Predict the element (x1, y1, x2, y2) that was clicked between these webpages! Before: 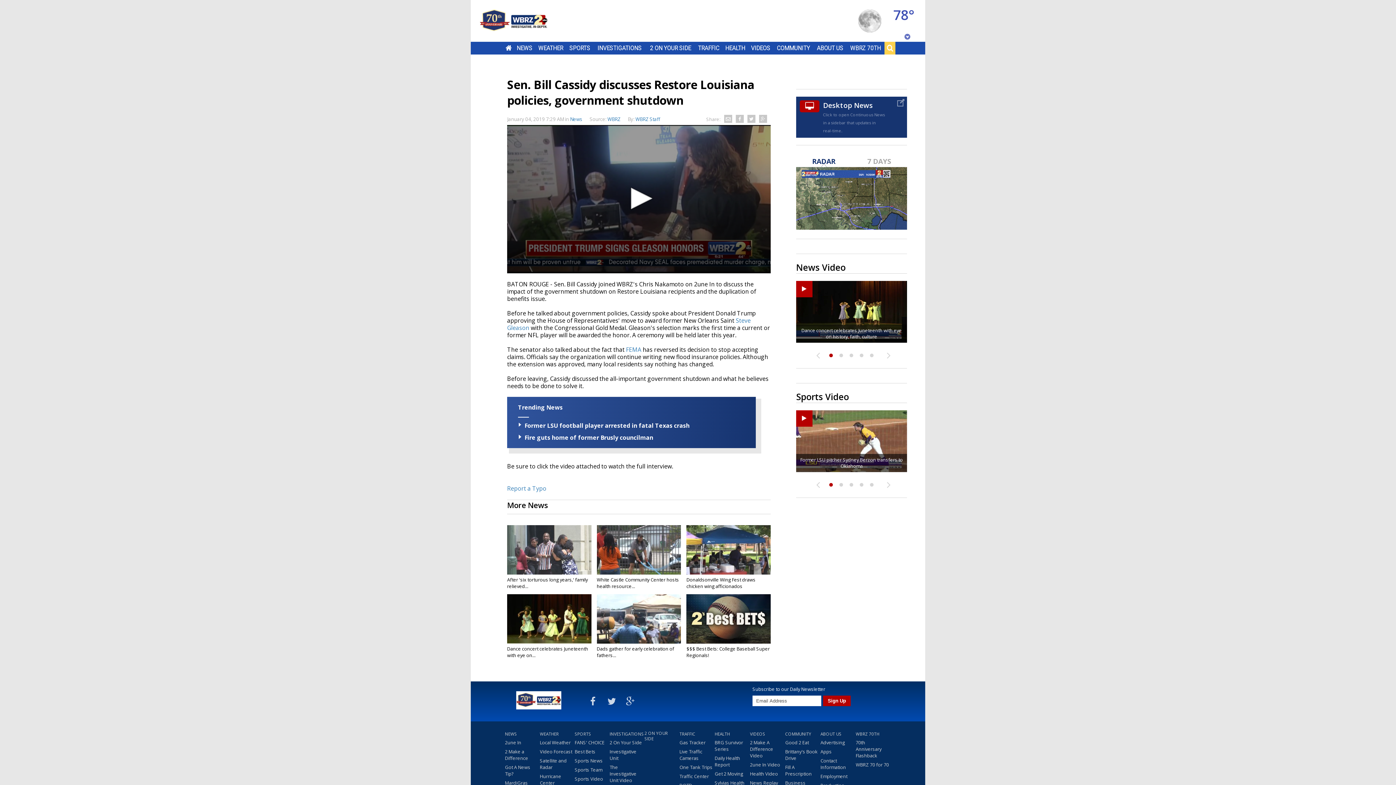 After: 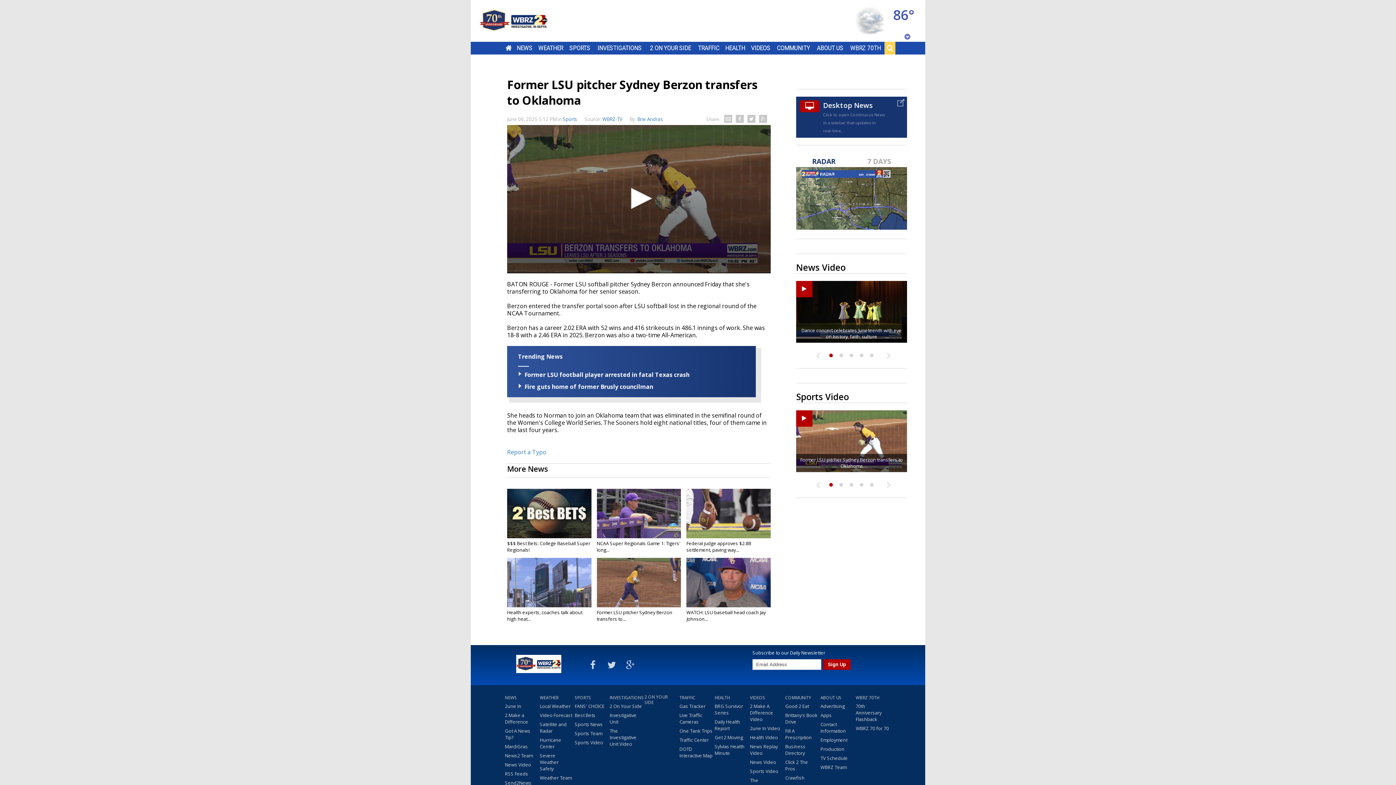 Action: bbox: (796, 410, 907, 472) label: Former LSU pitcher Sydney Berzon transfers to Oklahoma